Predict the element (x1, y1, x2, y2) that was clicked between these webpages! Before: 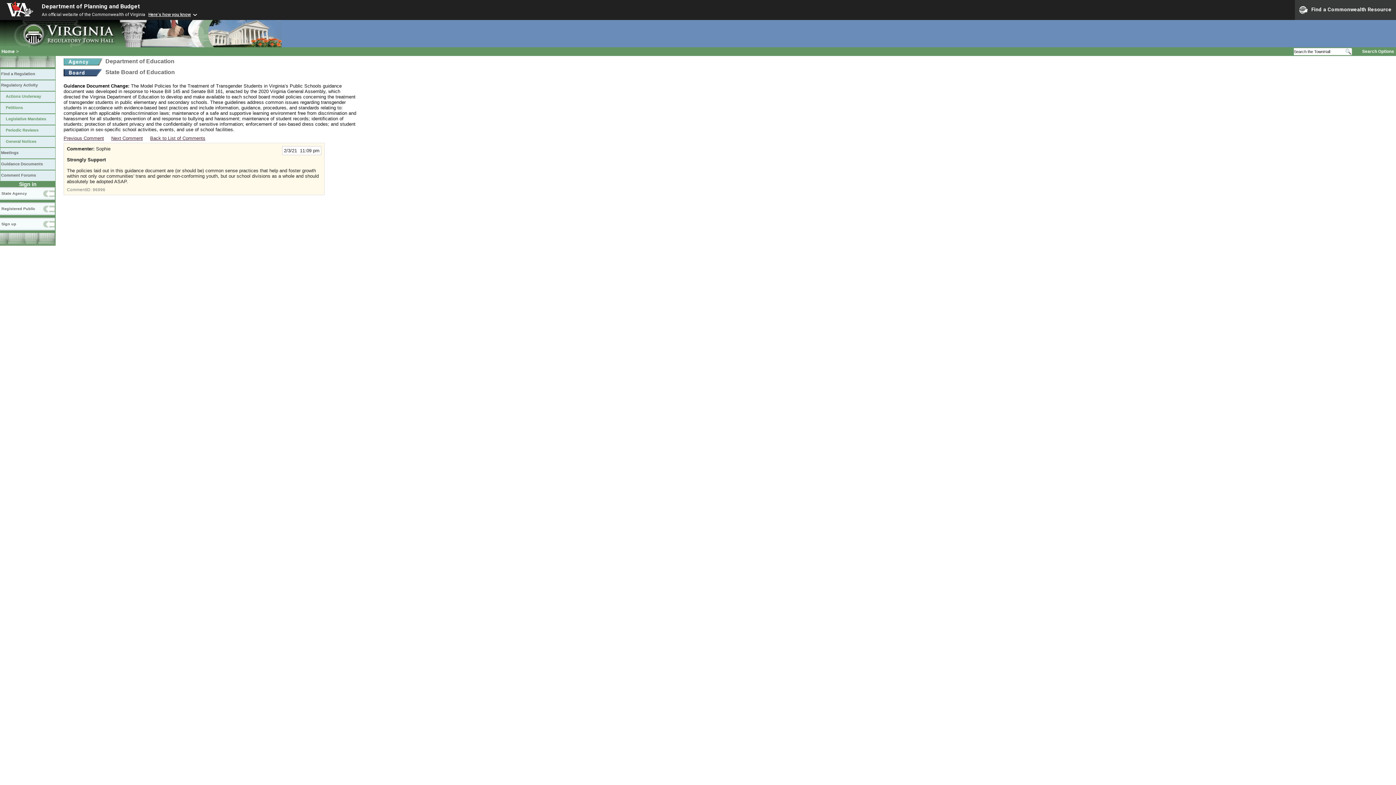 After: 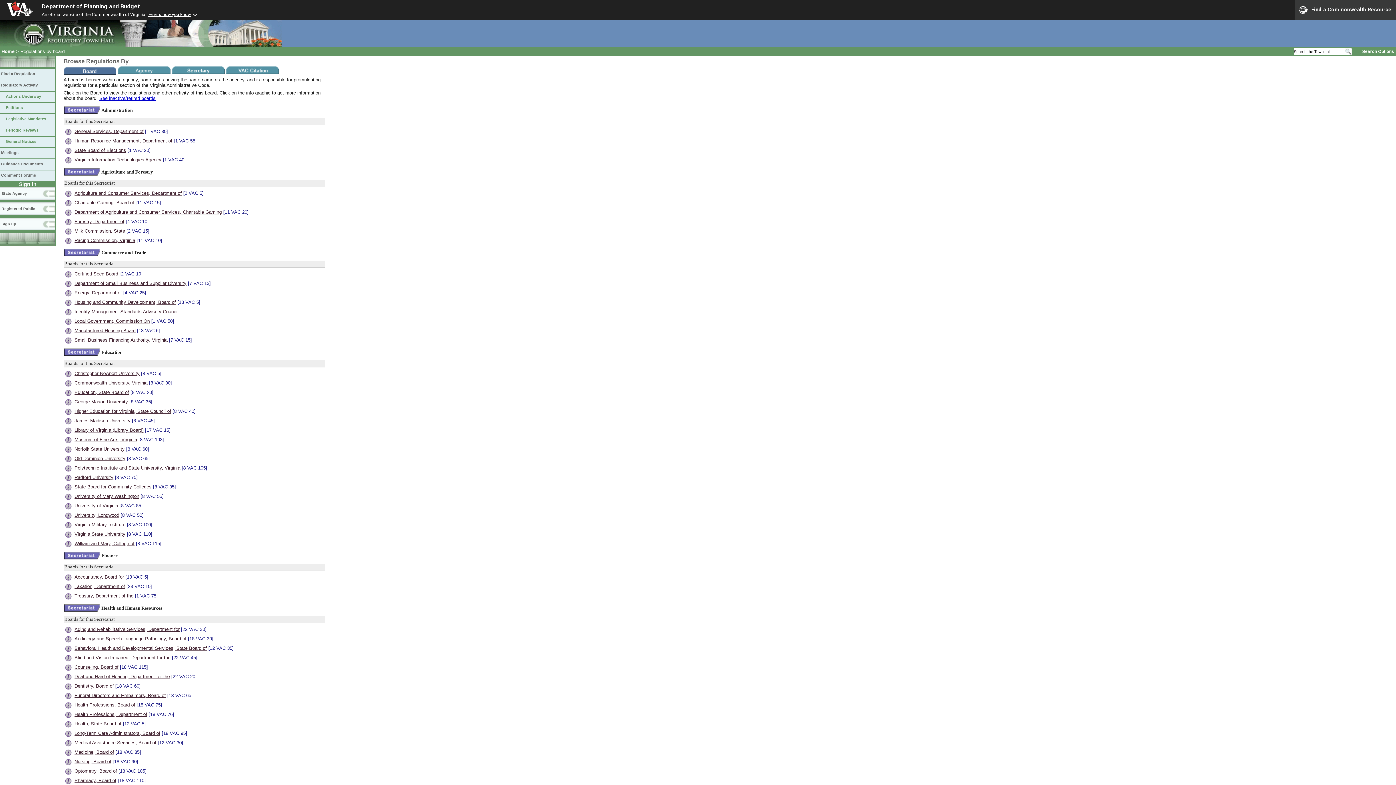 Action: bbox: (0, 68, 55, 80) label: Find a Regulation